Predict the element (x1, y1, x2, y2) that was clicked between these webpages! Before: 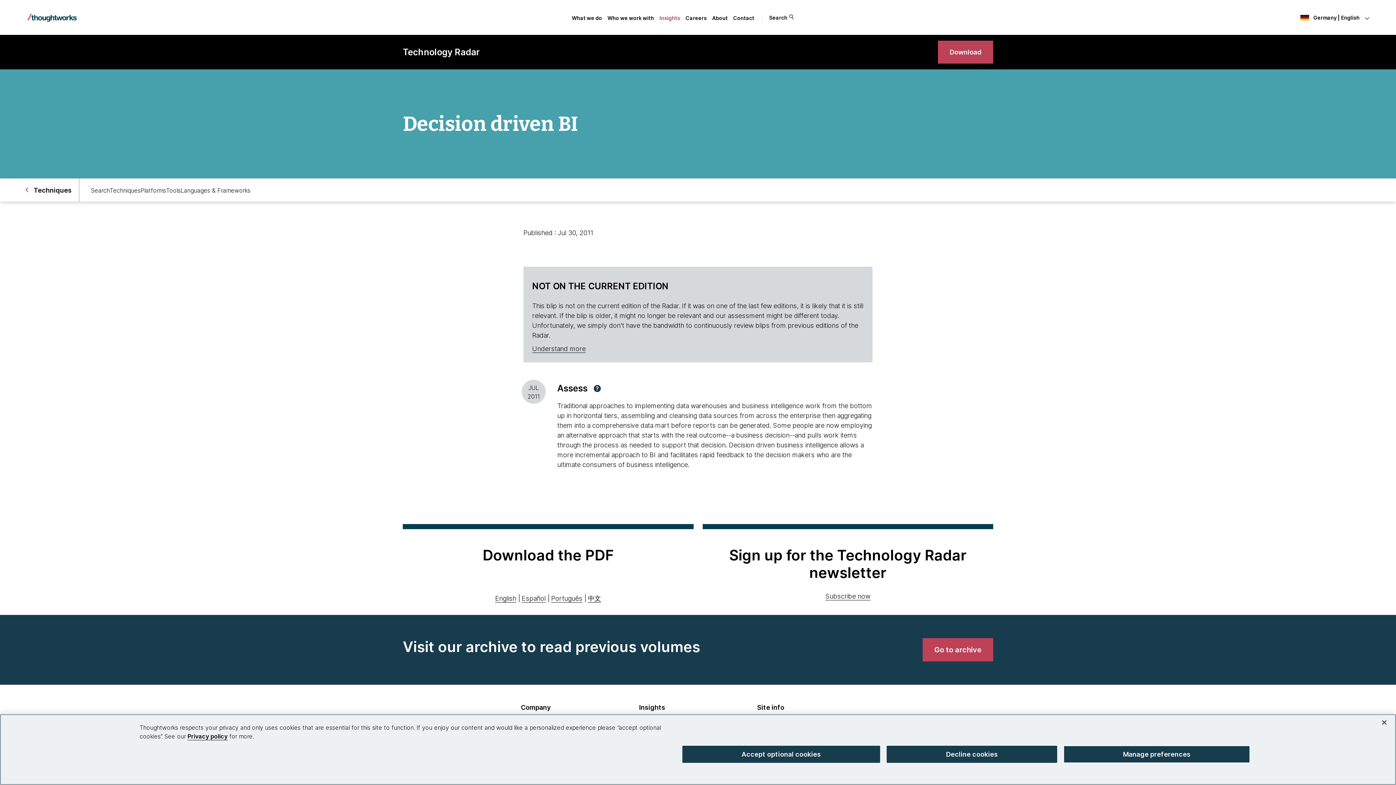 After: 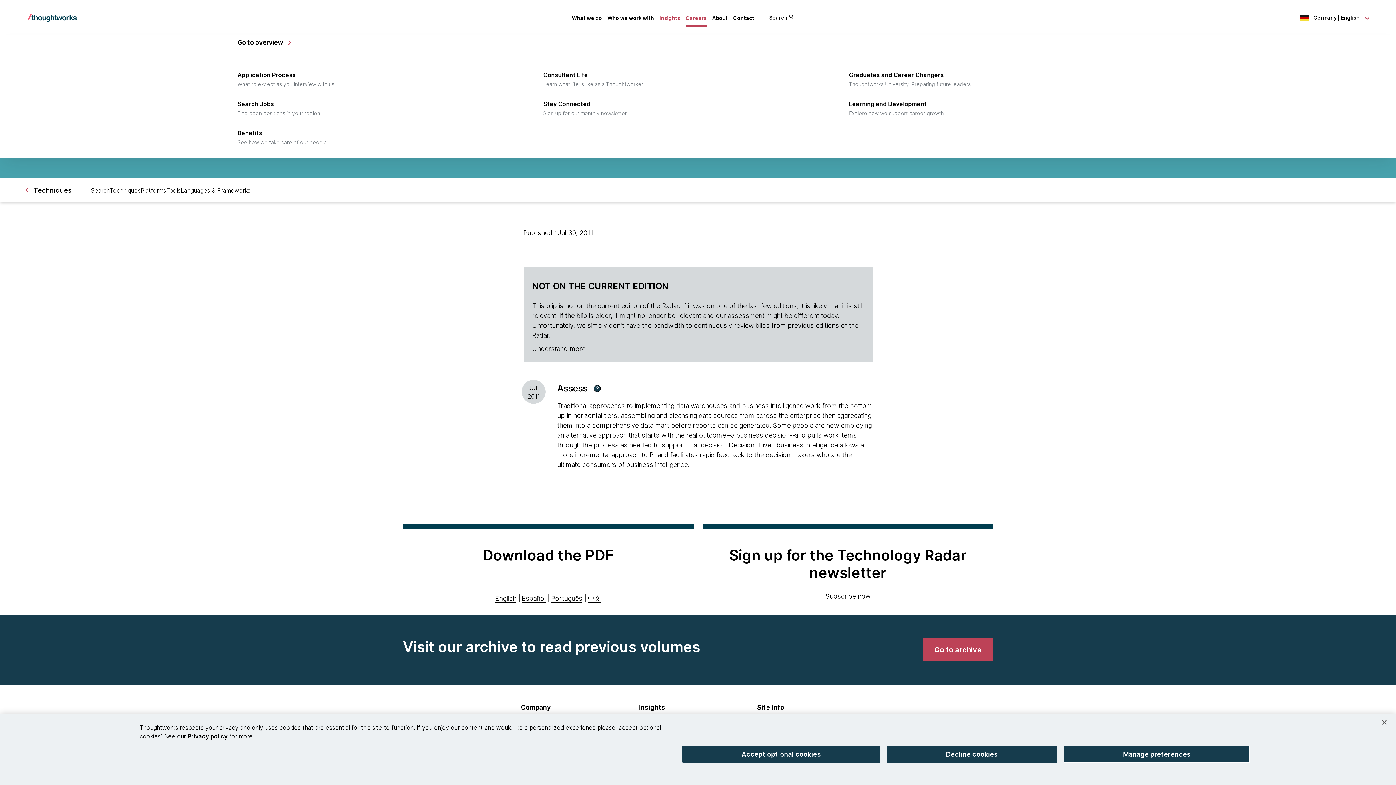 Action: label: Careers bbox: (685, 14, 706, 20)